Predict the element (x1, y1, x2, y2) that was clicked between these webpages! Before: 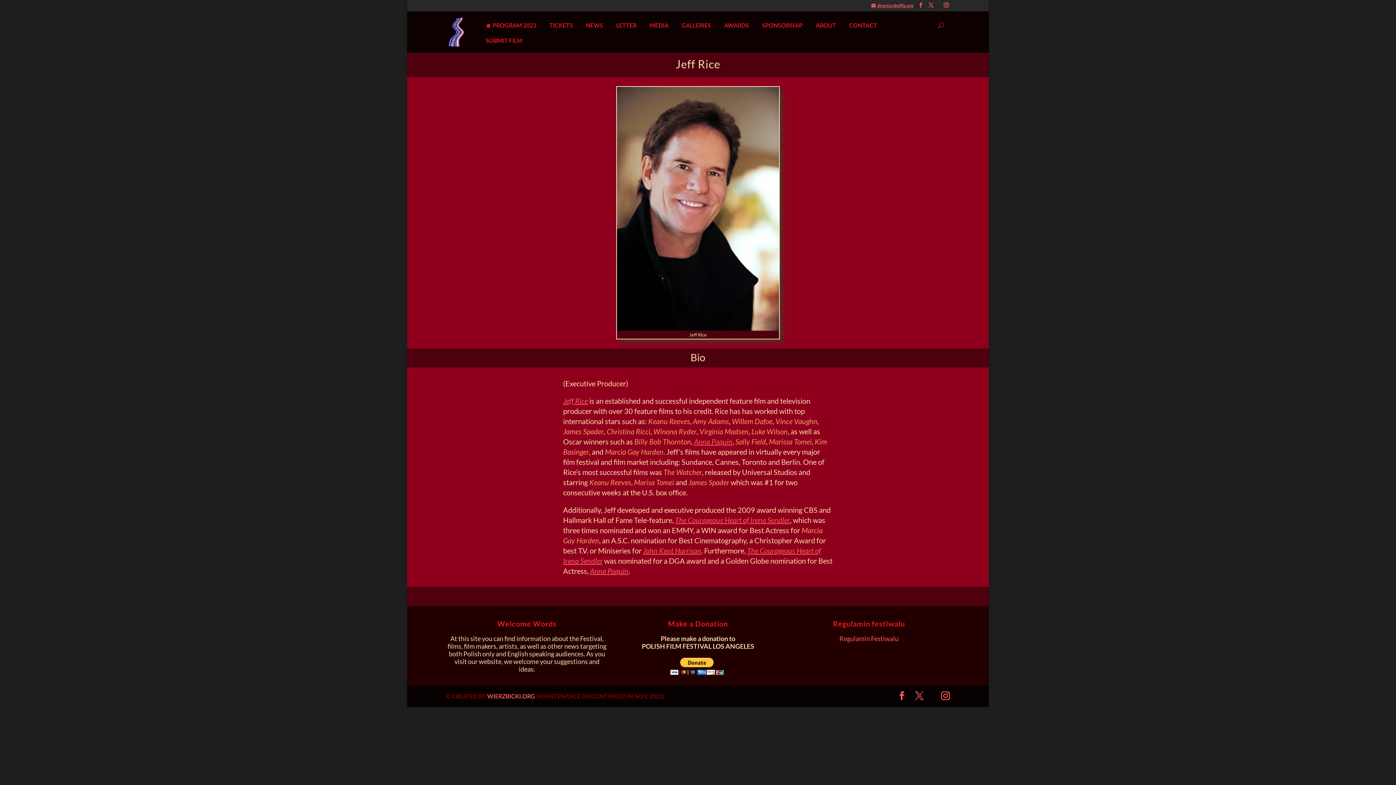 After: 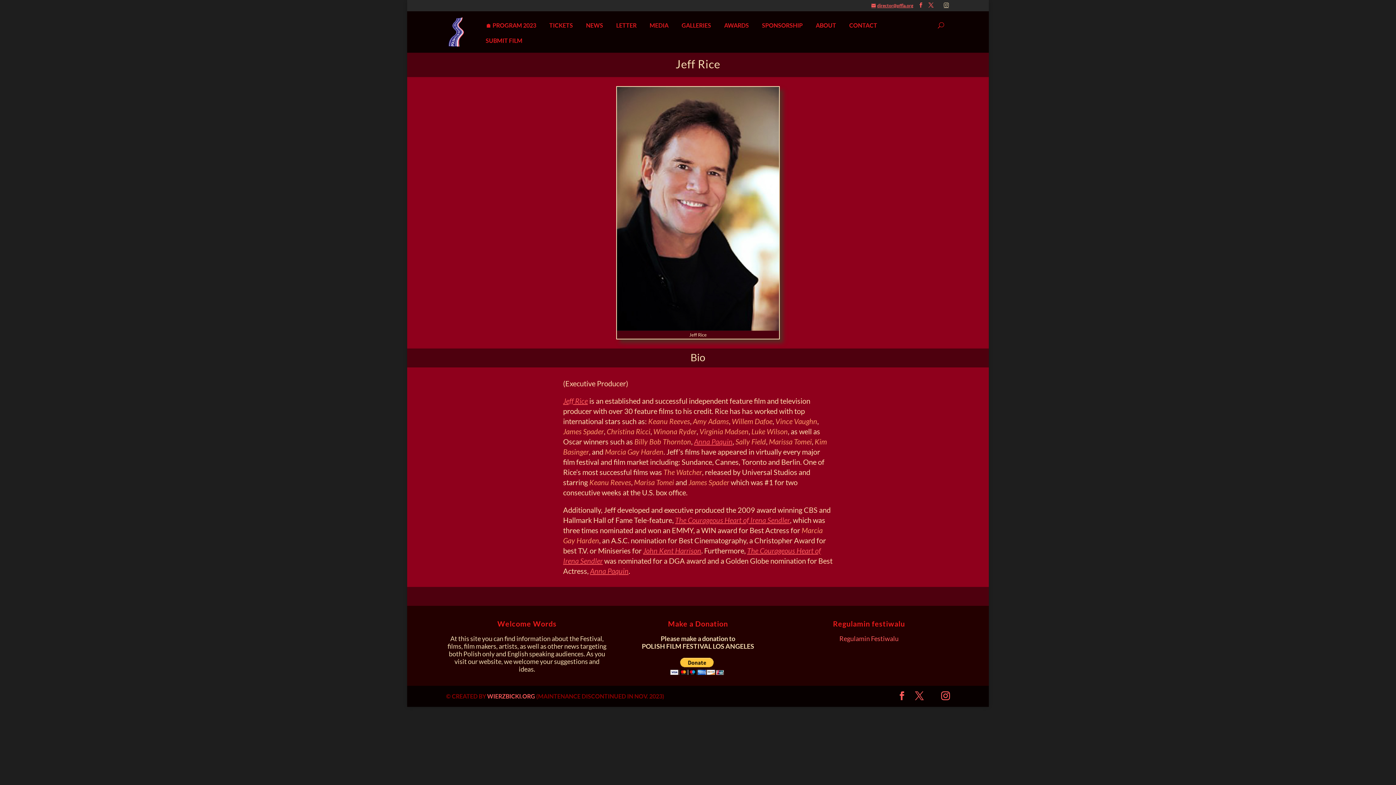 Action: bbox: (944, 2, 949, 8)